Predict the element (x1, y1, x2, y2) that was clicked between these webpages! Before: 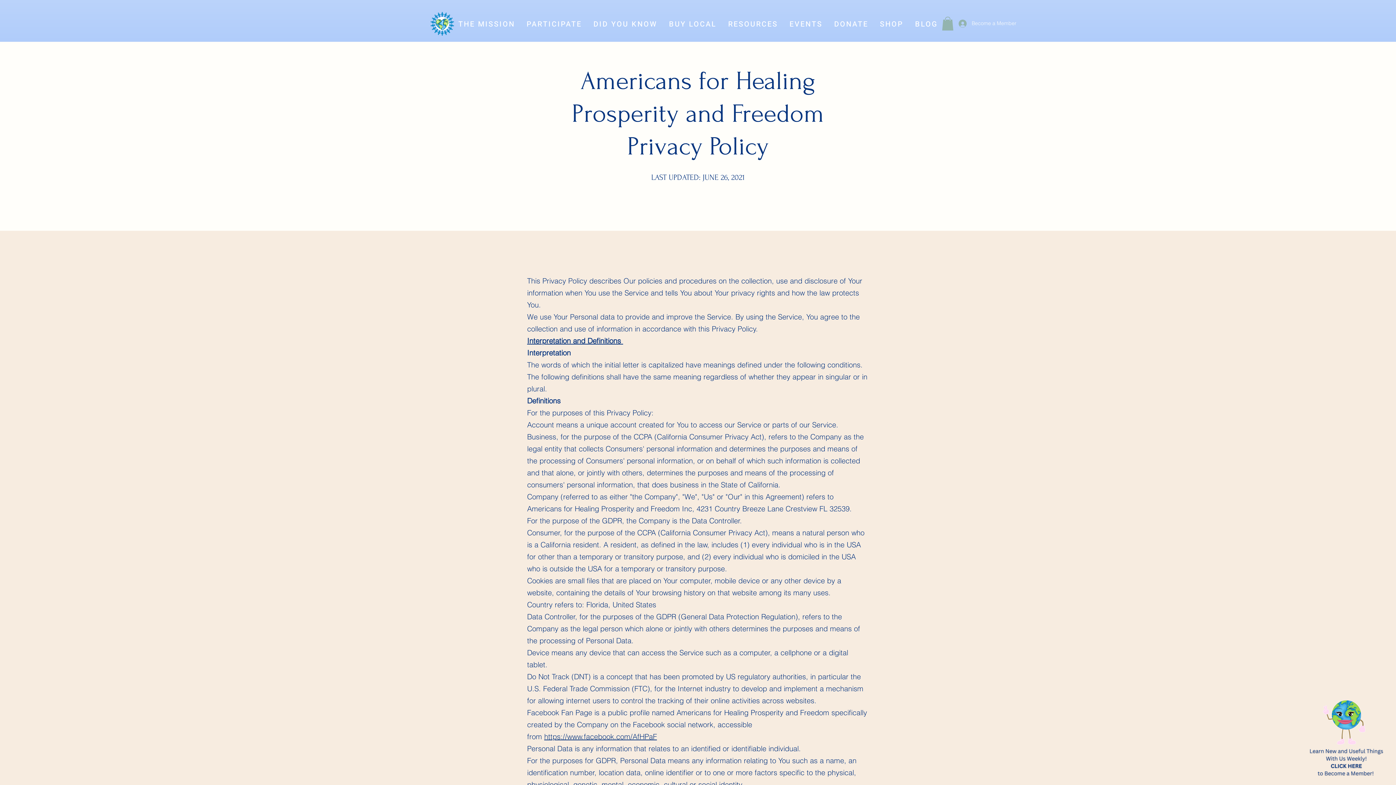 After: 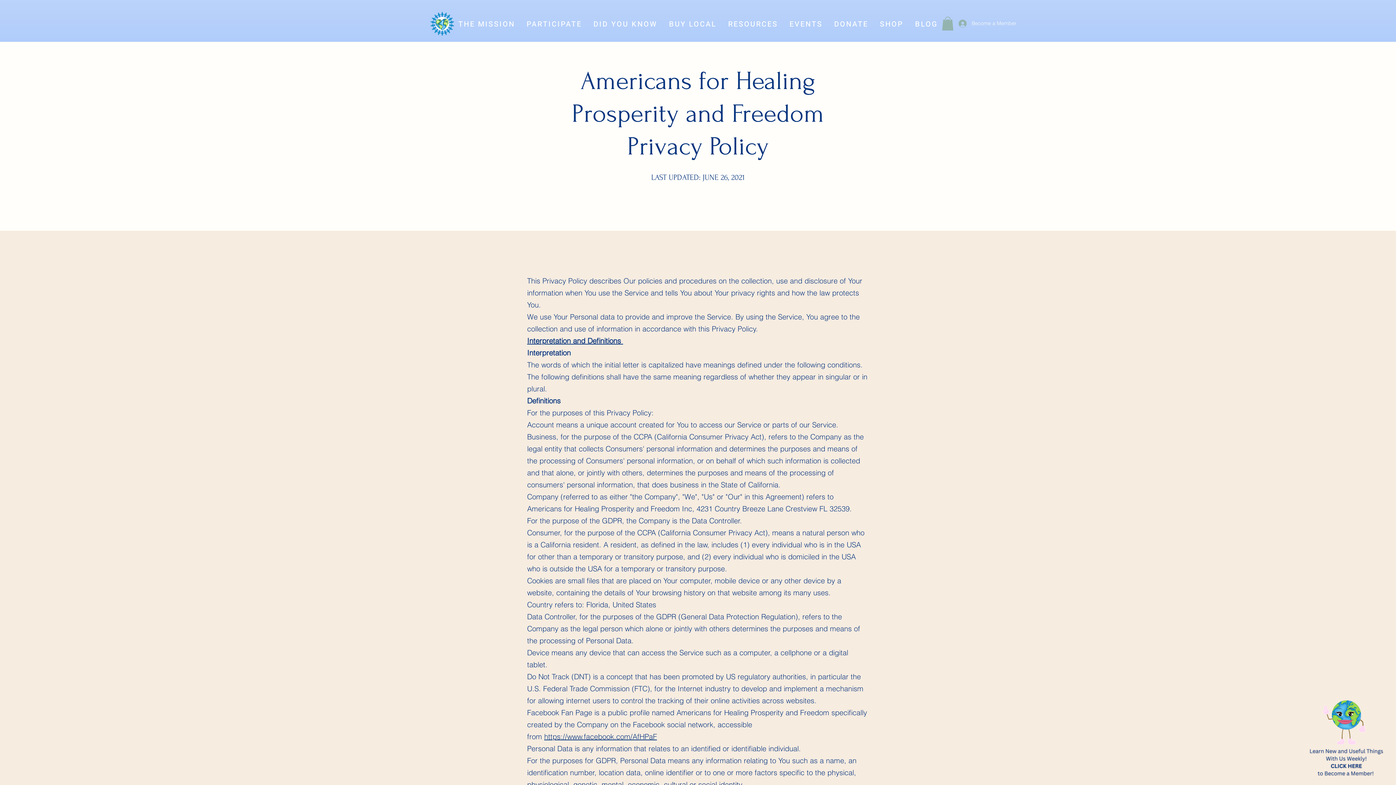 Action: label: https://www.facebook.com/AfHPaF bbox: (544, 732, 657, 741)